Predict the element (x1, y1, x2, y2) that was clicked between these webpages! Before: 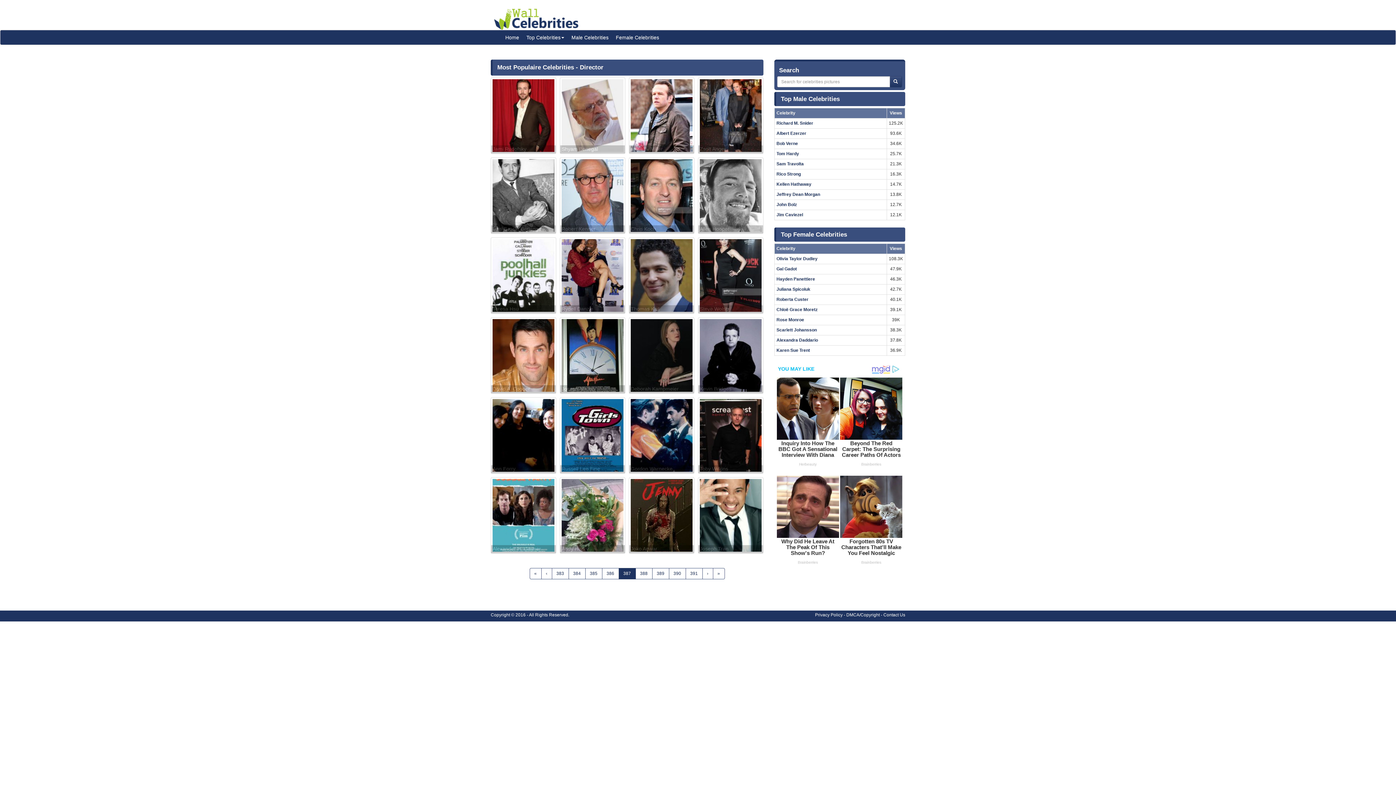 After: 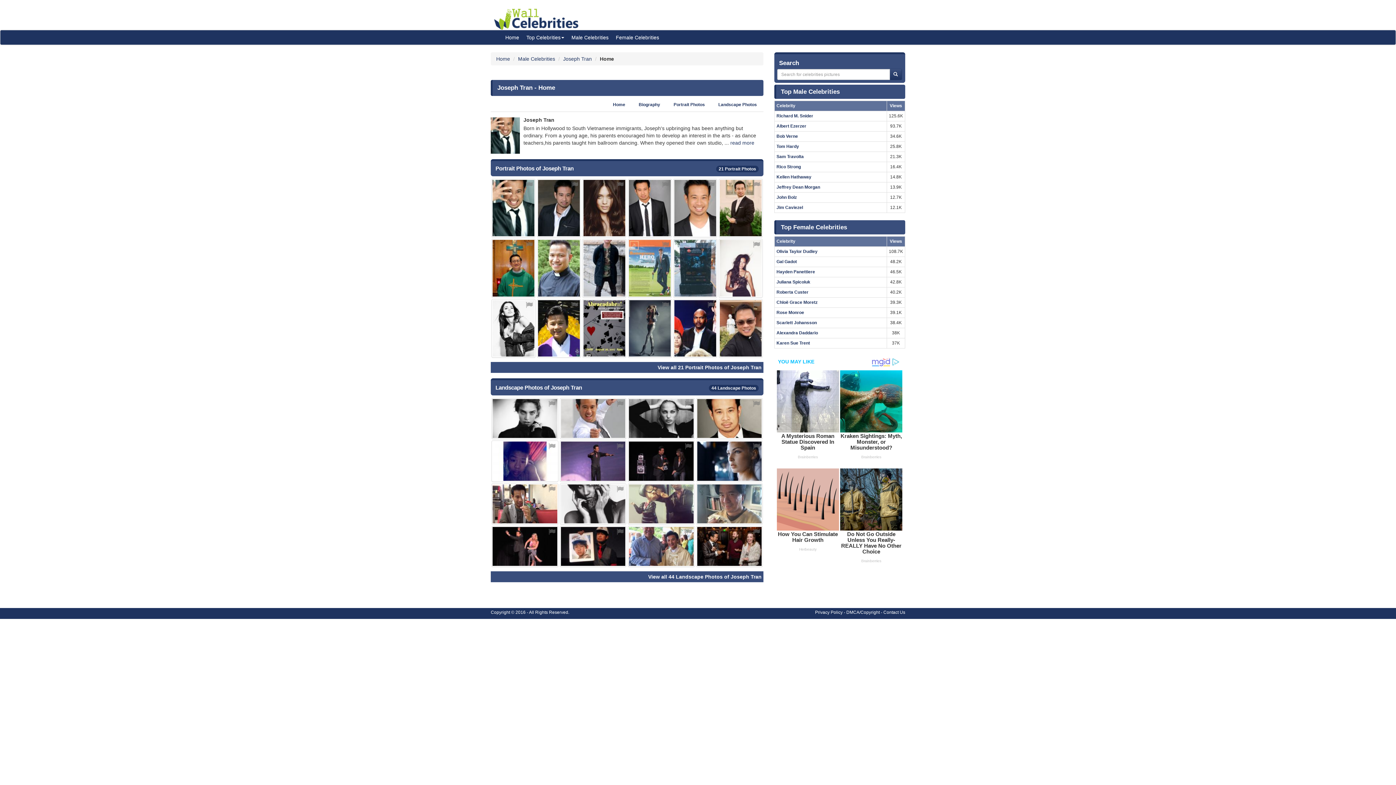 Action: bbox: (700, 479, 761, 552) label: Joseph Tran